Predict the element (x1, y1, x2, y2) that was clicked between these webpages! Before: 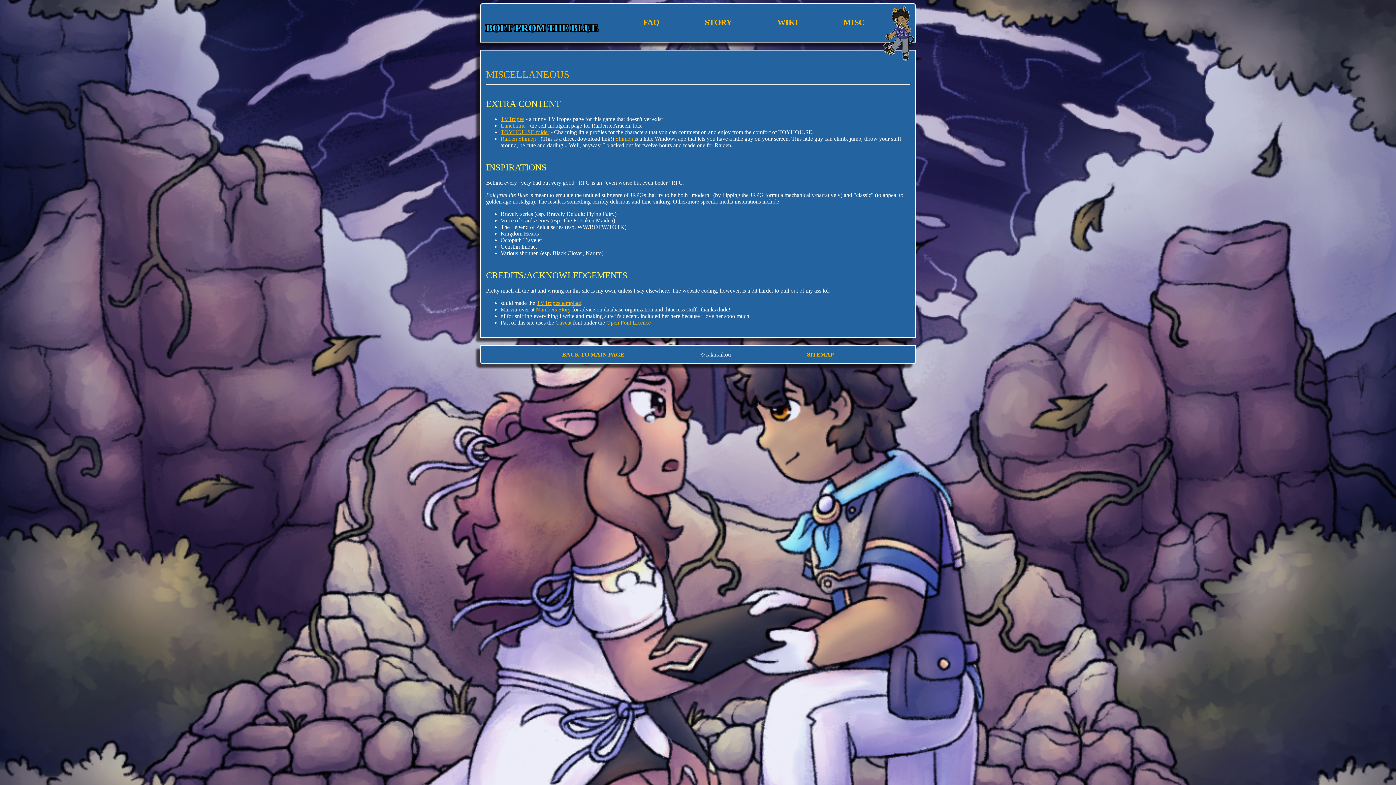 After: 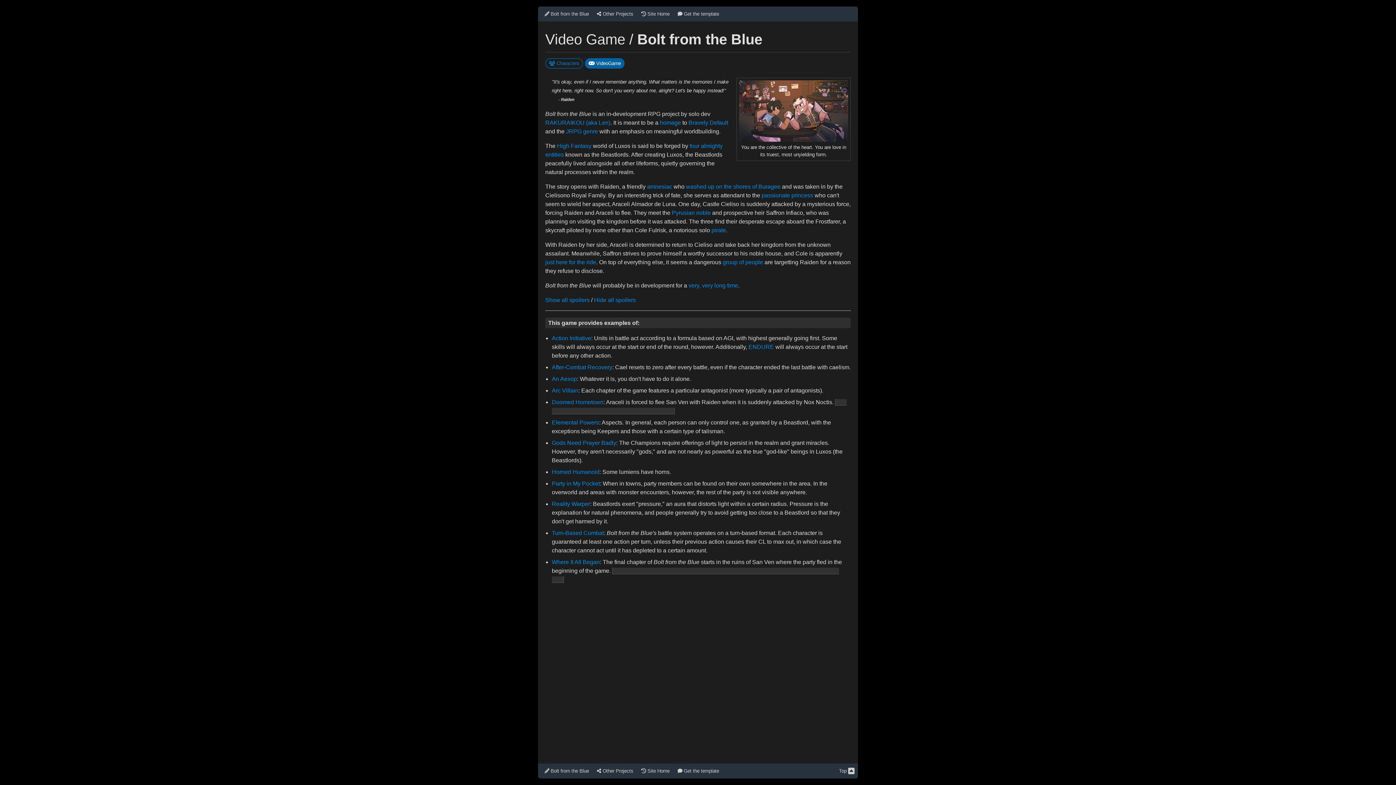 Action: bbox: (500, 115, 524, 122) label: TVTropes